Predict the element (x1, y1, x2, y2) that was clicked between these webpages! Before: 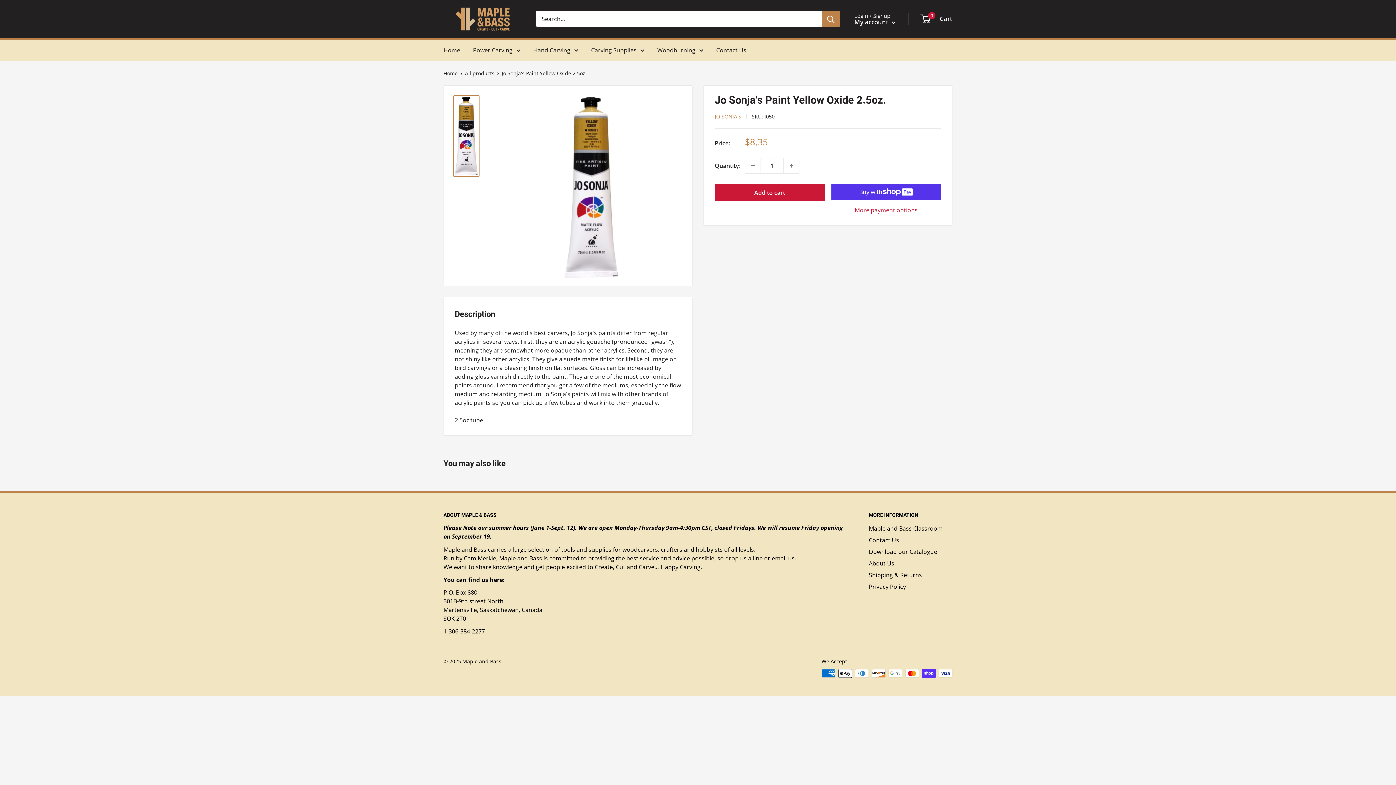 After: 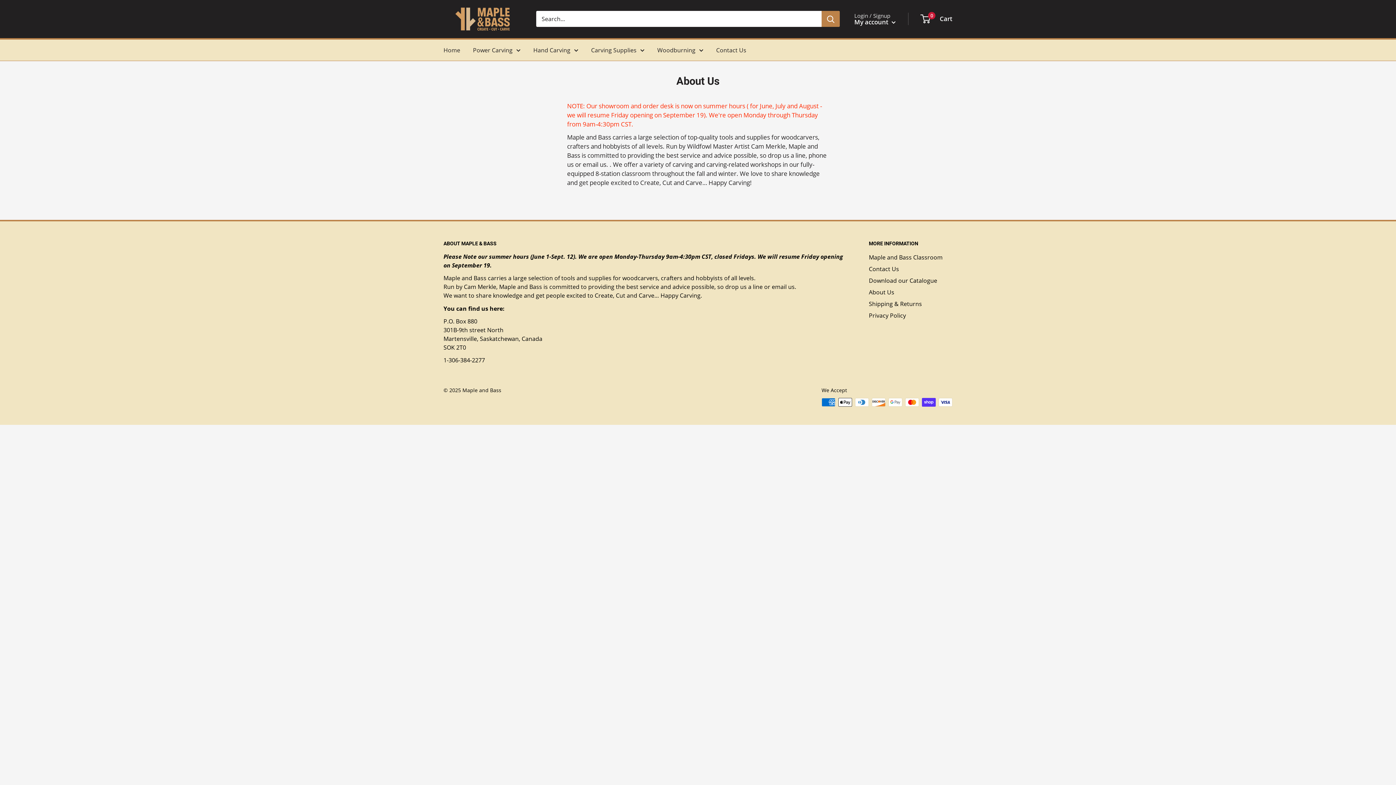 Action: bbox: (869, 557, 952, 569) label: About Us